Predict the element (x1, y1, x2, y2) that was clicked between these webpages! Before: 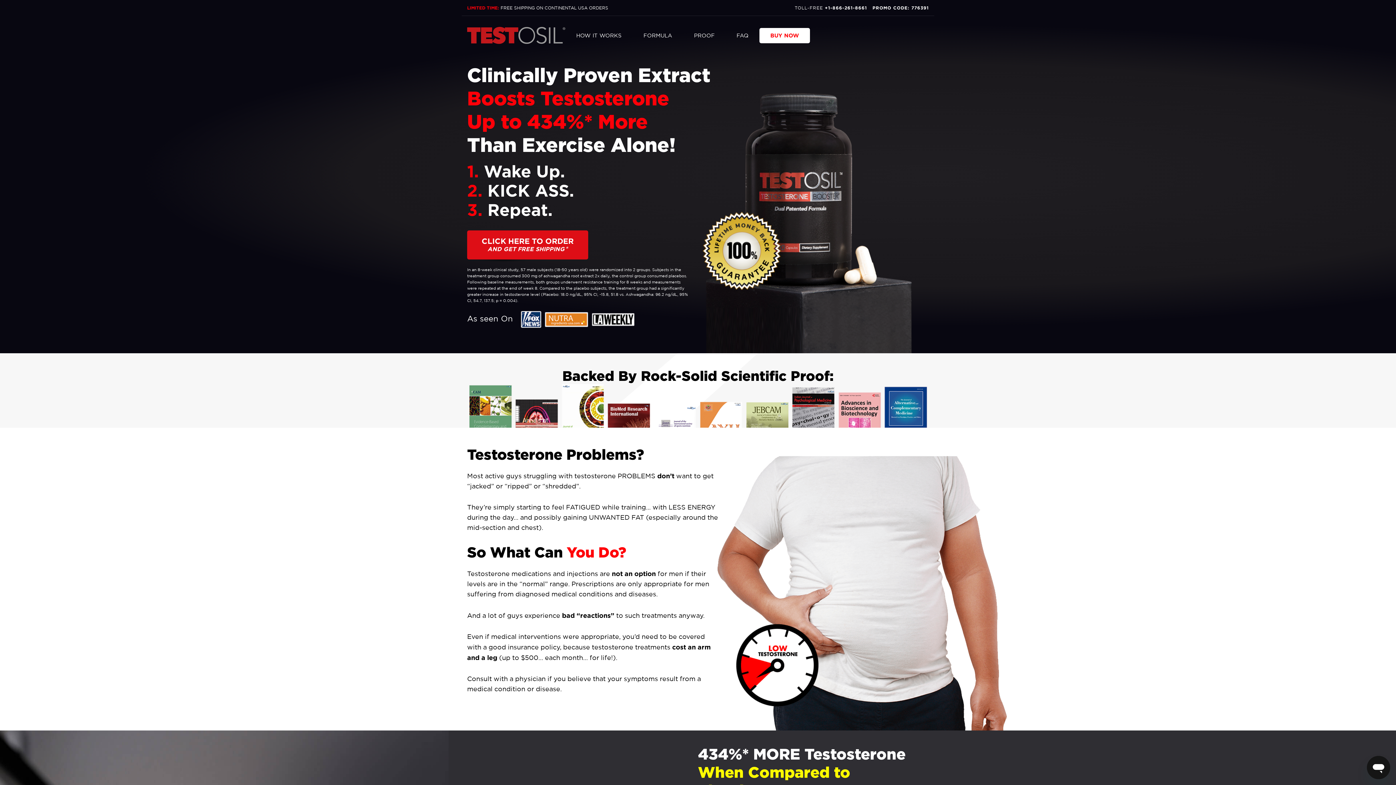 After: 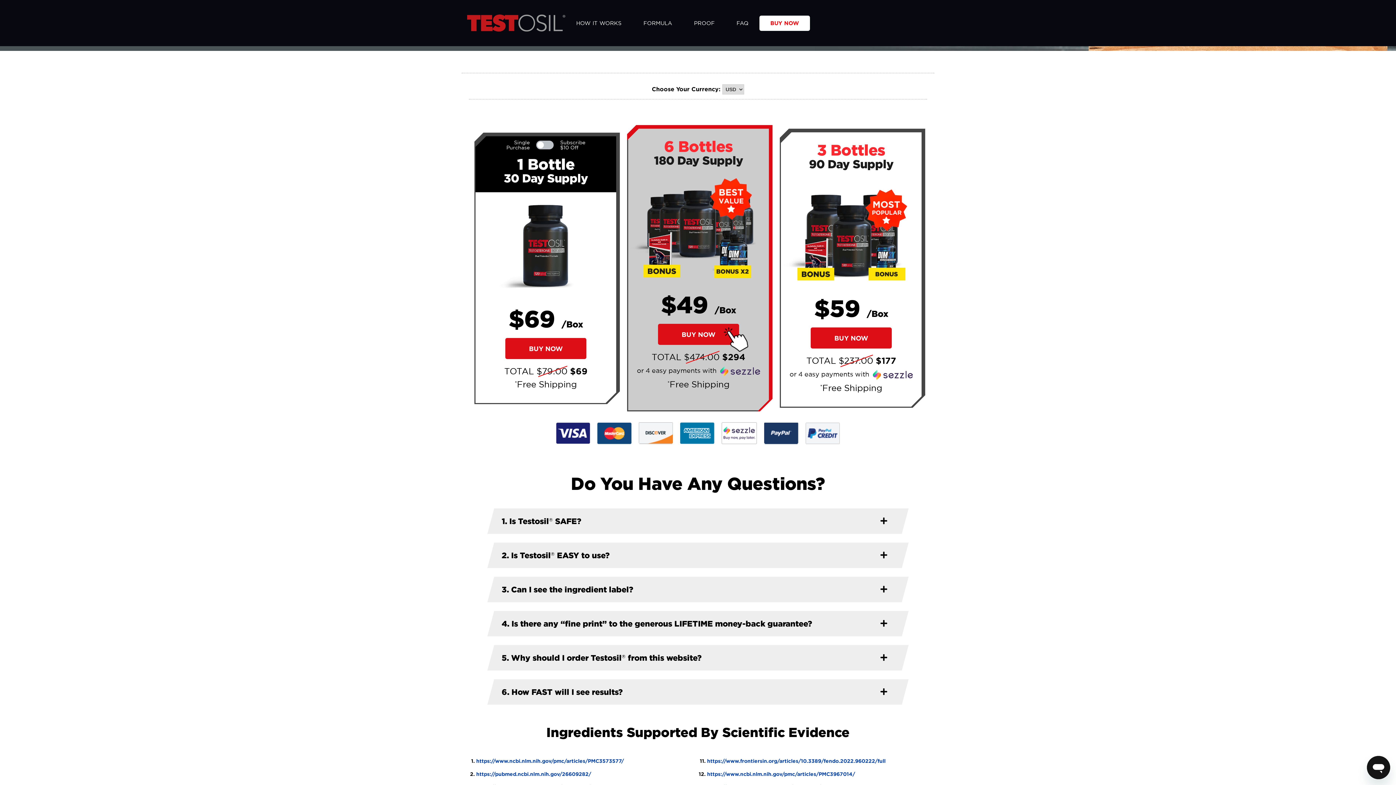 Action: label: BUY NOW bbox: (759, 27, 810, 43)